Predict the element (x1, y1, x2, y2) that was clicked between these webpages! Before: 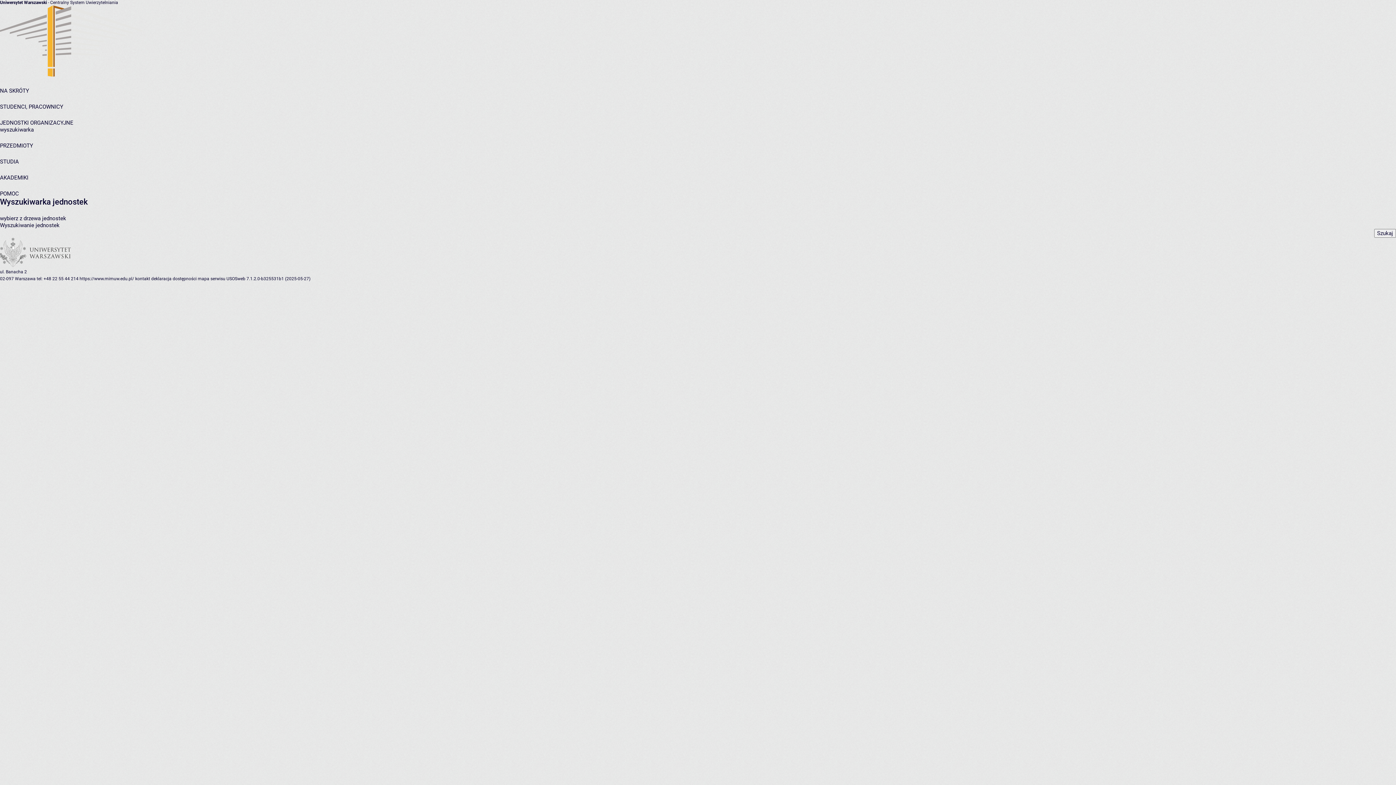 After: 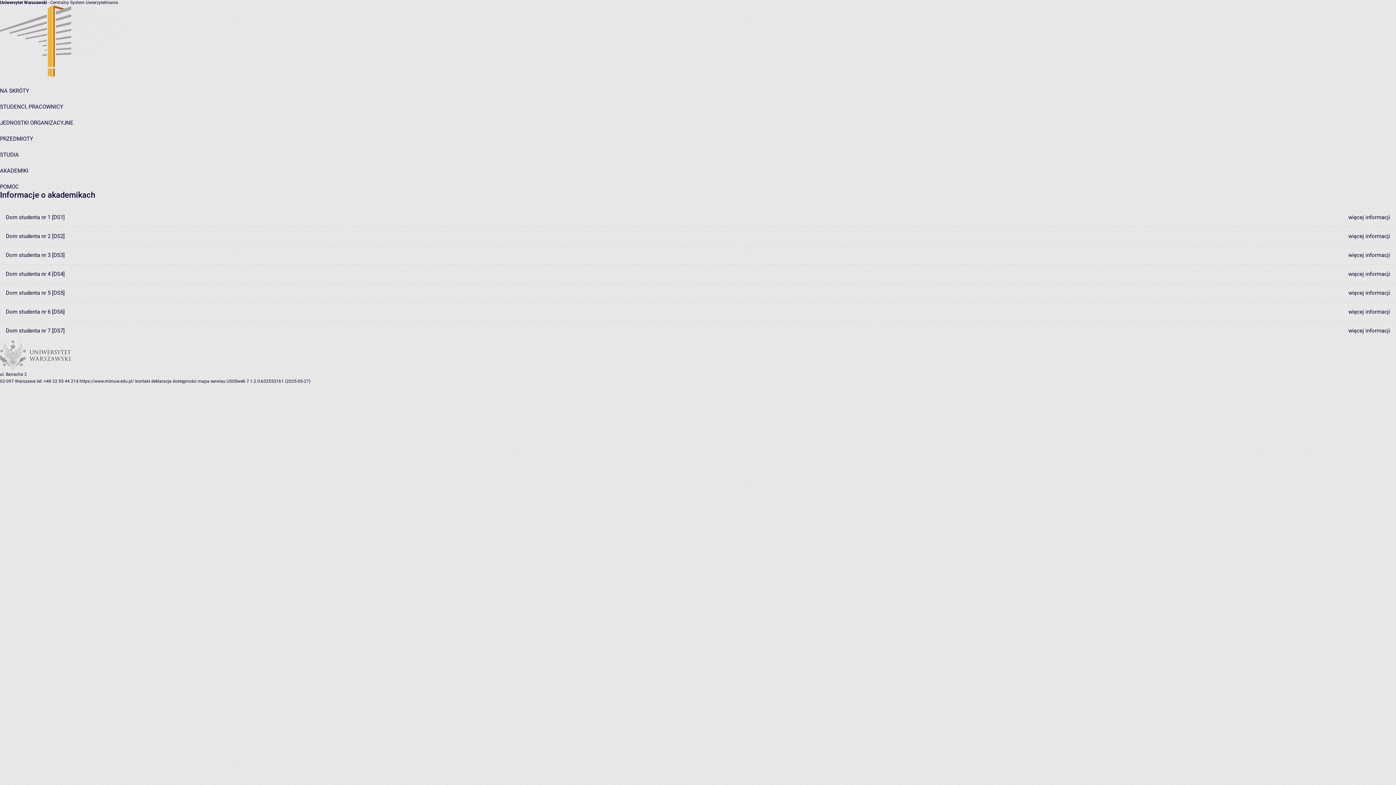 Action: label: AKADEMIKI bbox: (0, 174, 28, 181)